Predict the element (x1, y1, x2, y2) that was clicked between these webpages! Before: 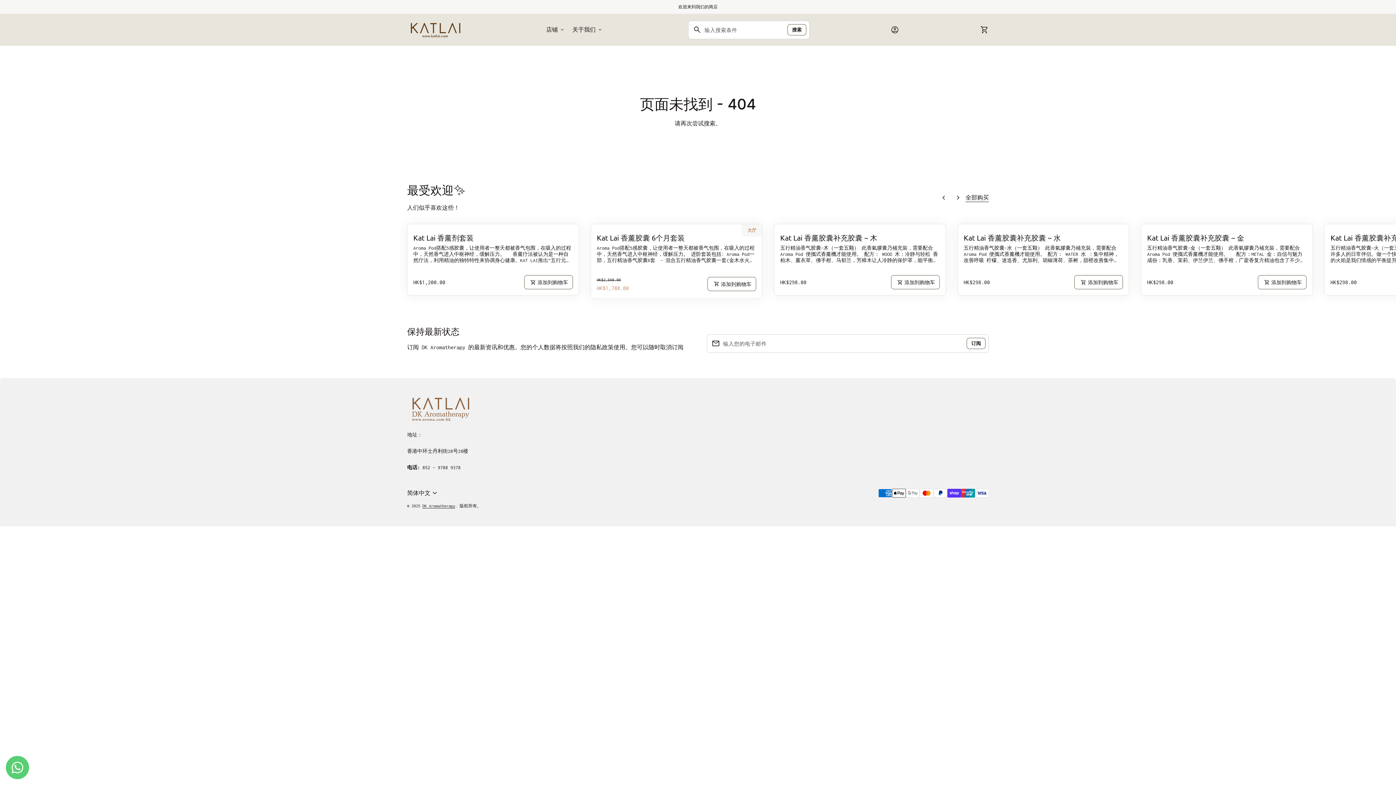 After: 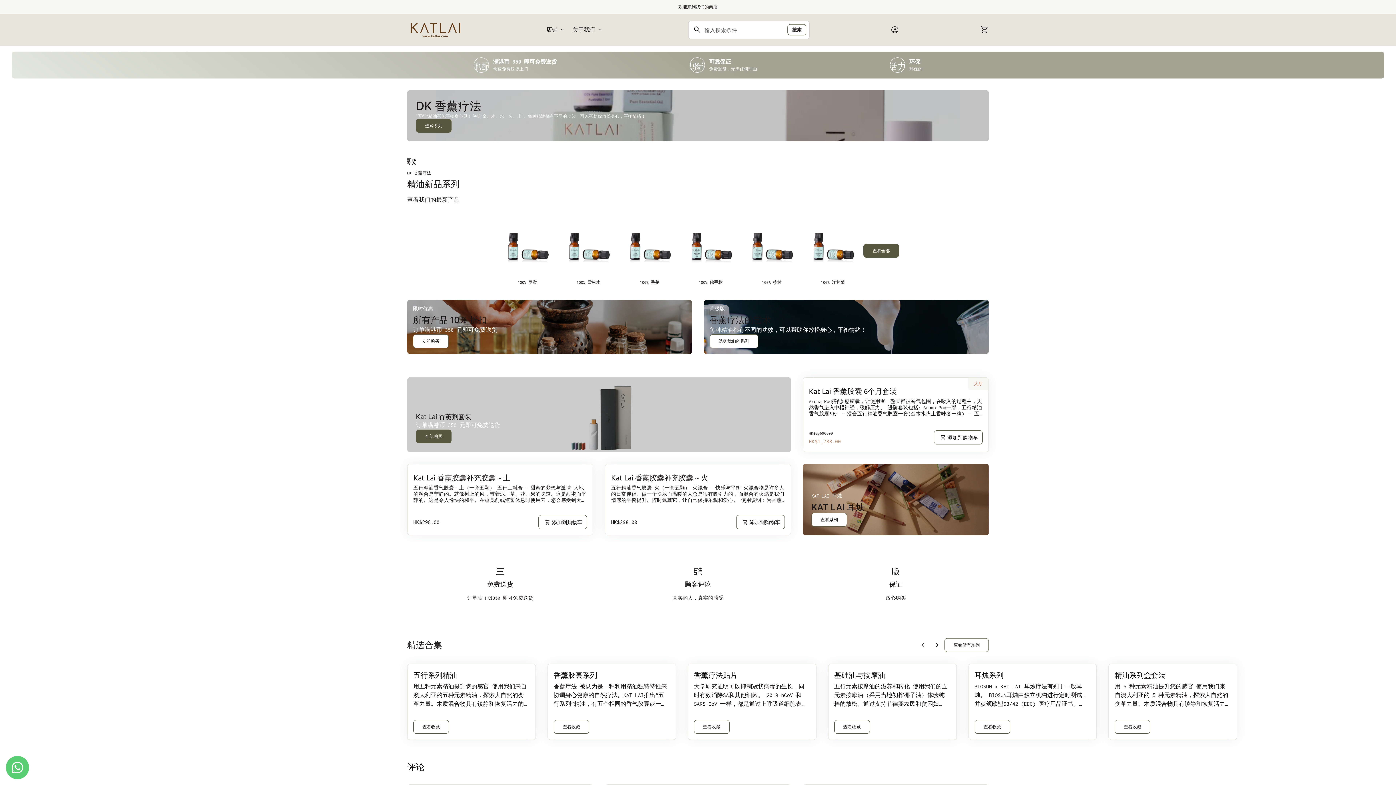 Action: label: 首页 bbox: (407, 392, 475, 425)